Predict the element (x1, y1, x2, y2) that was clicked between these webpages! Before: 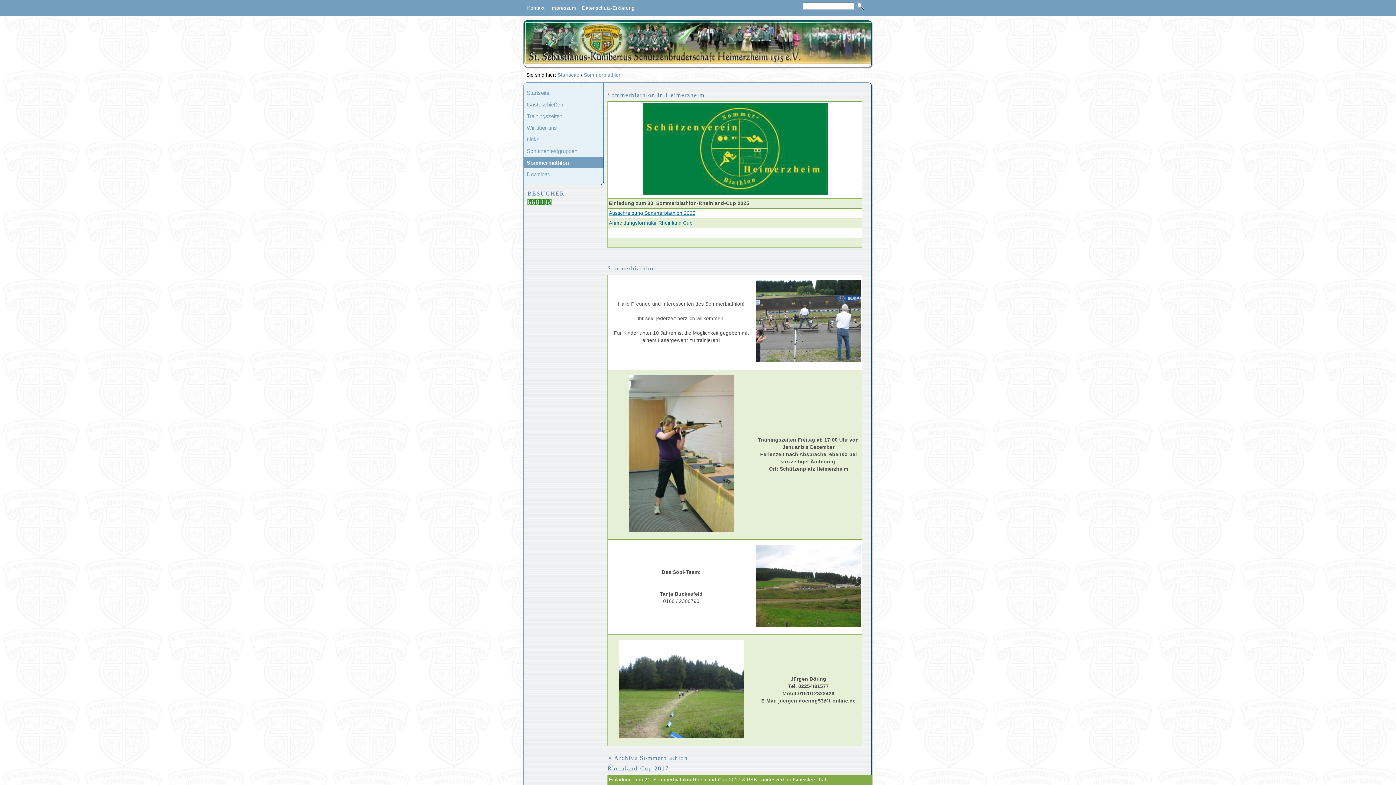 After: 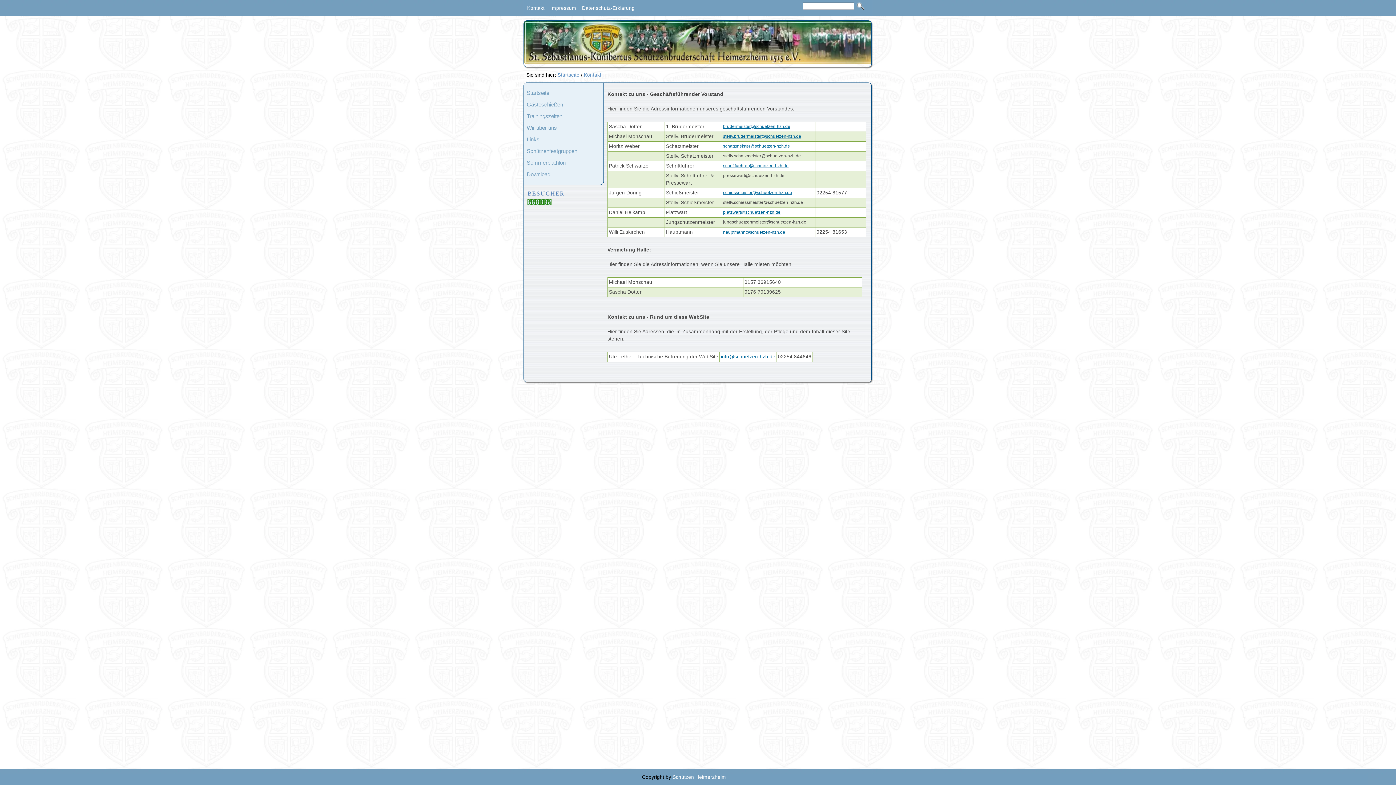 Action: bbox: (526, 5, 545, 11) label: Kontakt